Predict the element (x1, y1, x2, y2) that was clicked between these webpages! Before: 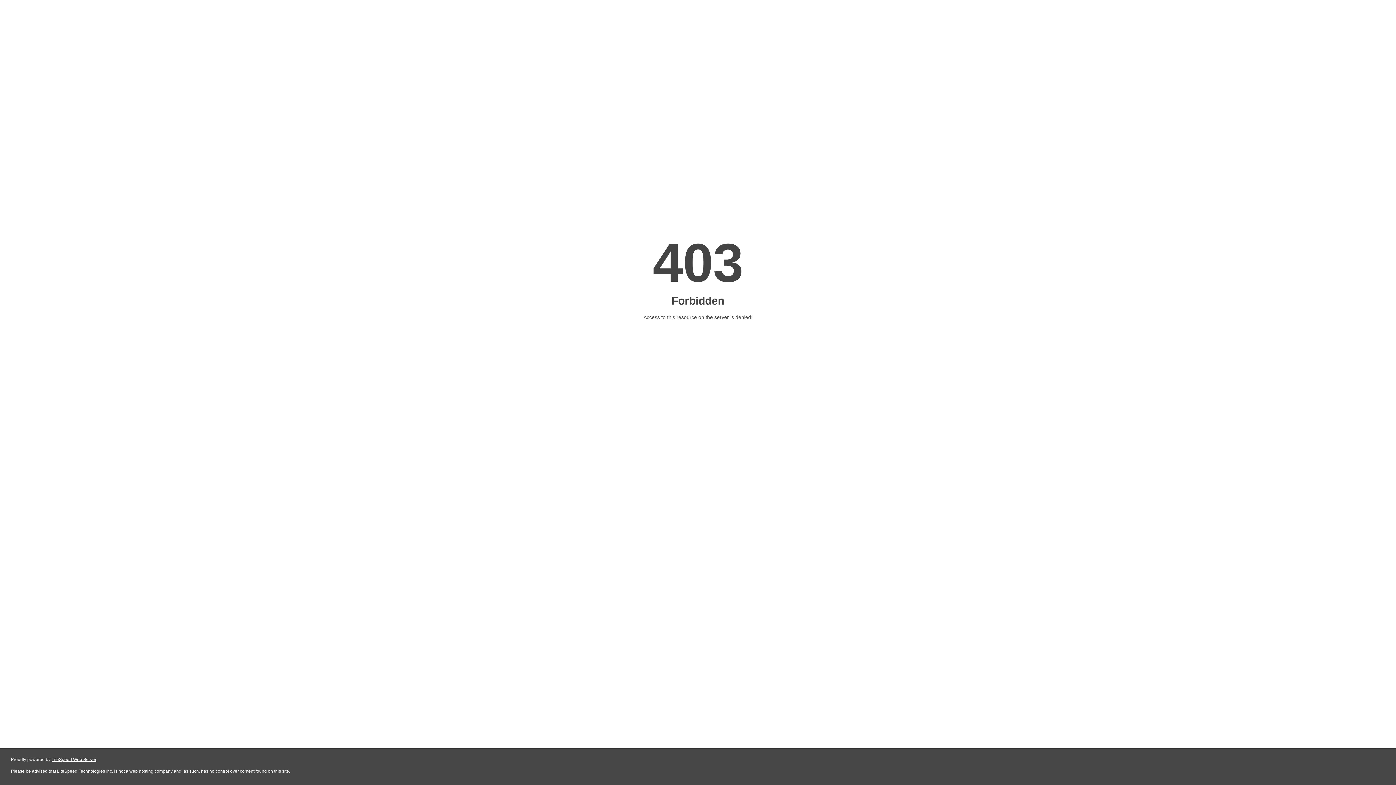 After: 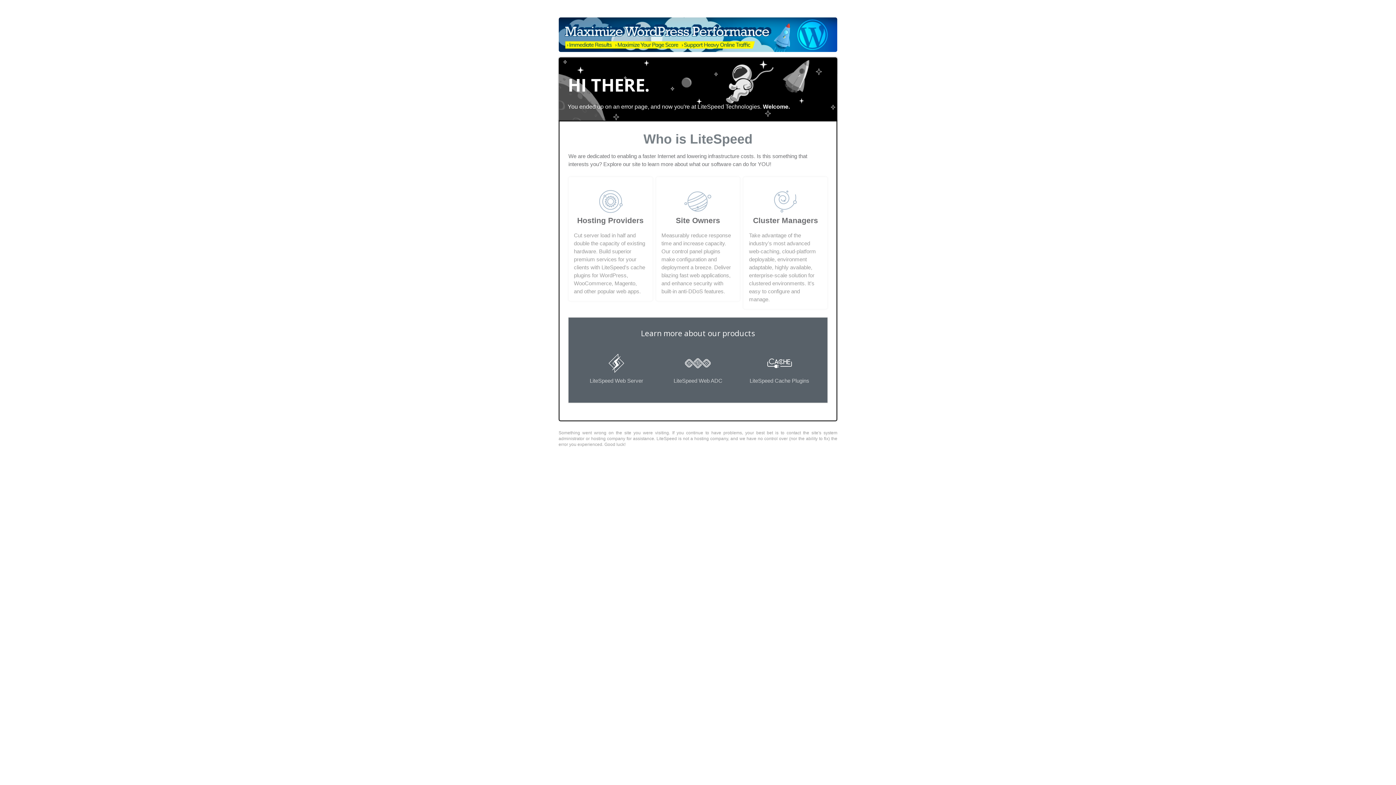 Action: label: LiteSpeed Web Server bbox: (51, 757, 96, 762)